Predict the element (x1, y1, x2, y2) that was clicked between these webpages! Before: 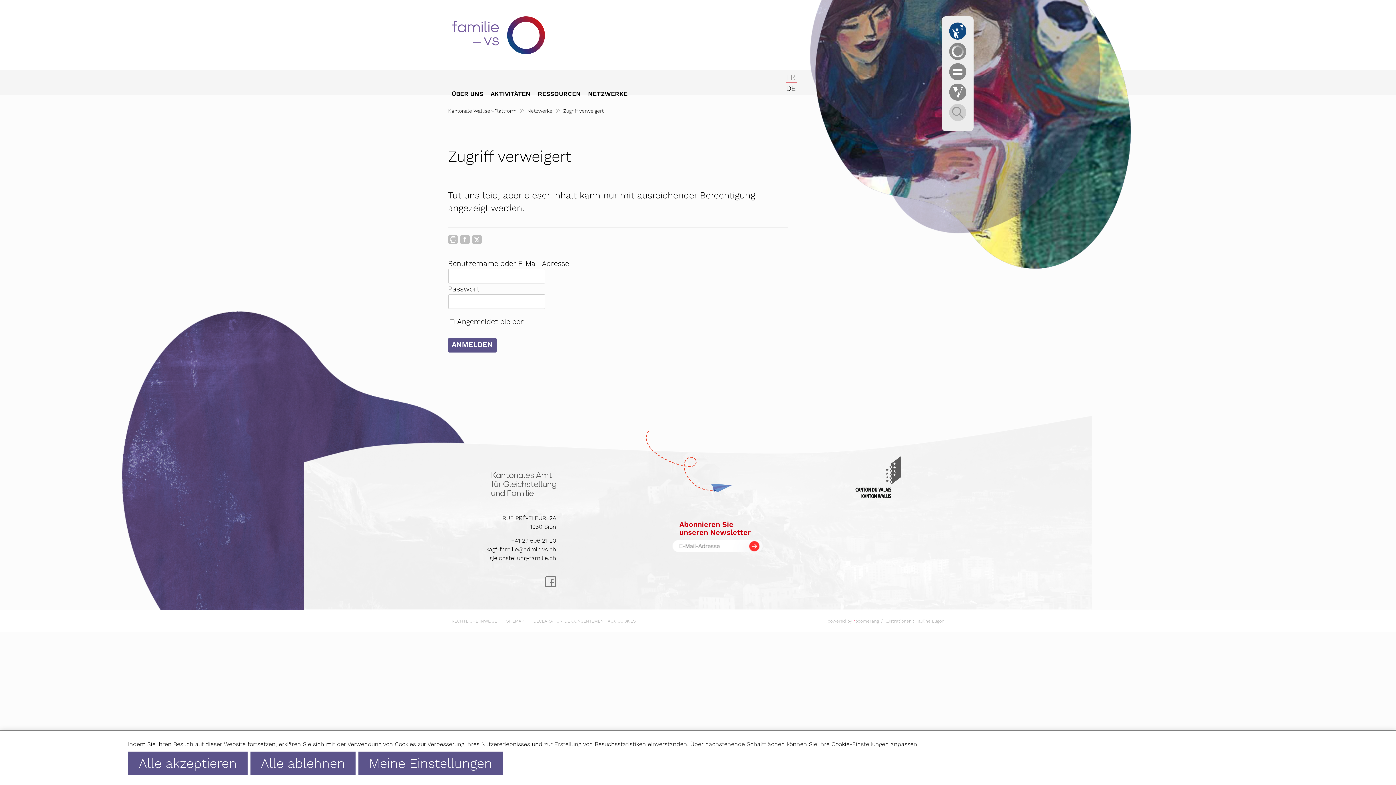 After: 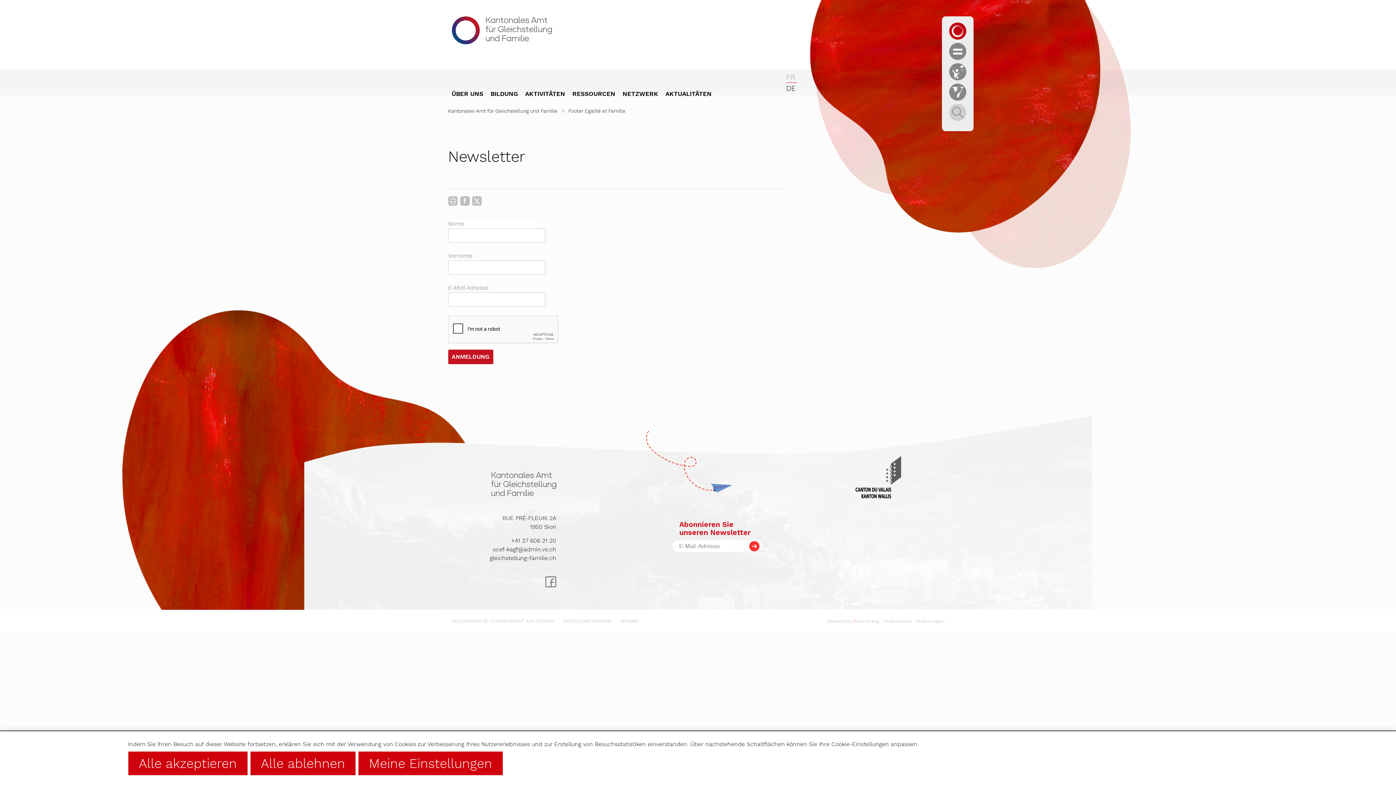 Action: bbox: (672, 540, 855, 552)